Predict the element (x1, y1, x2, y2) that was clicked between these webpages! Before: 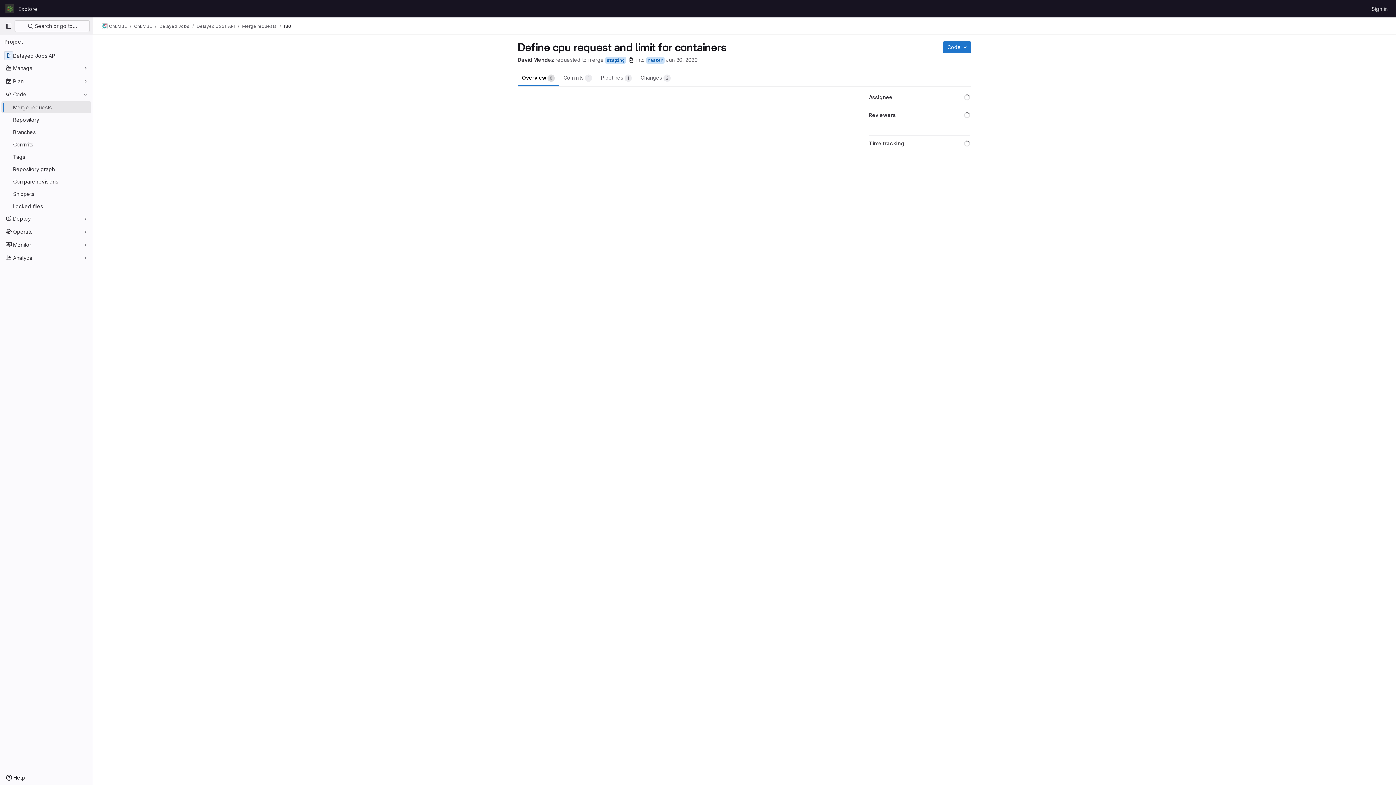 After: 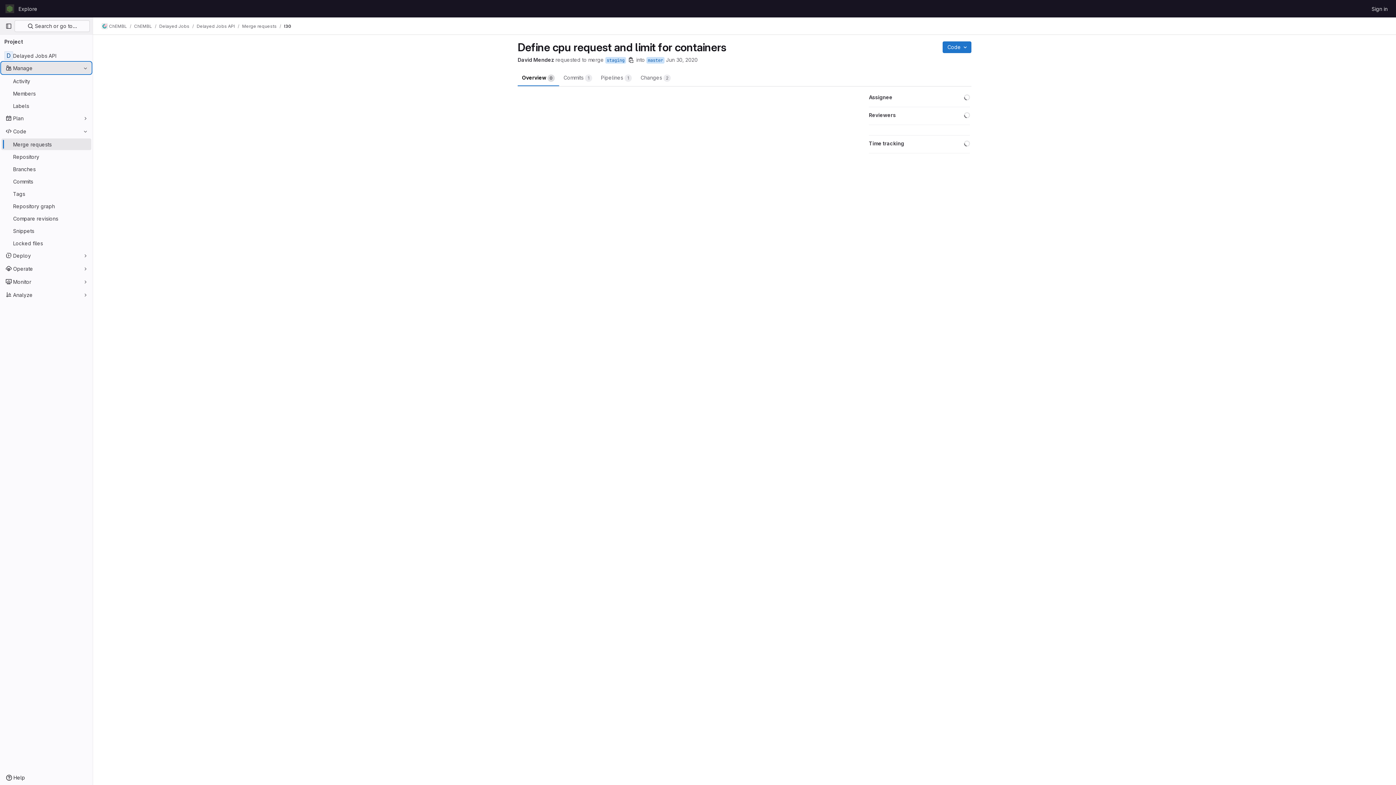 Action: label: Manage bbox: (1, 62, 91, 73)